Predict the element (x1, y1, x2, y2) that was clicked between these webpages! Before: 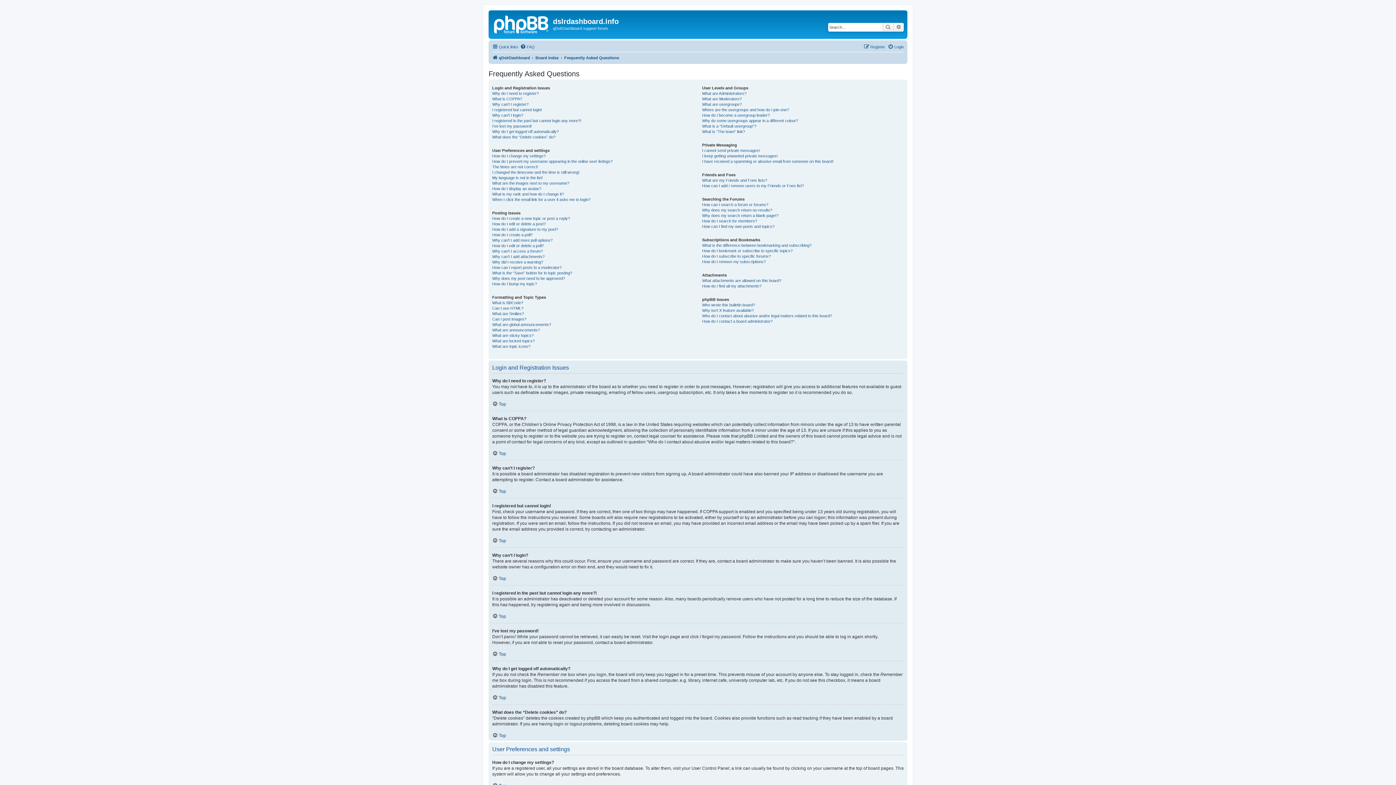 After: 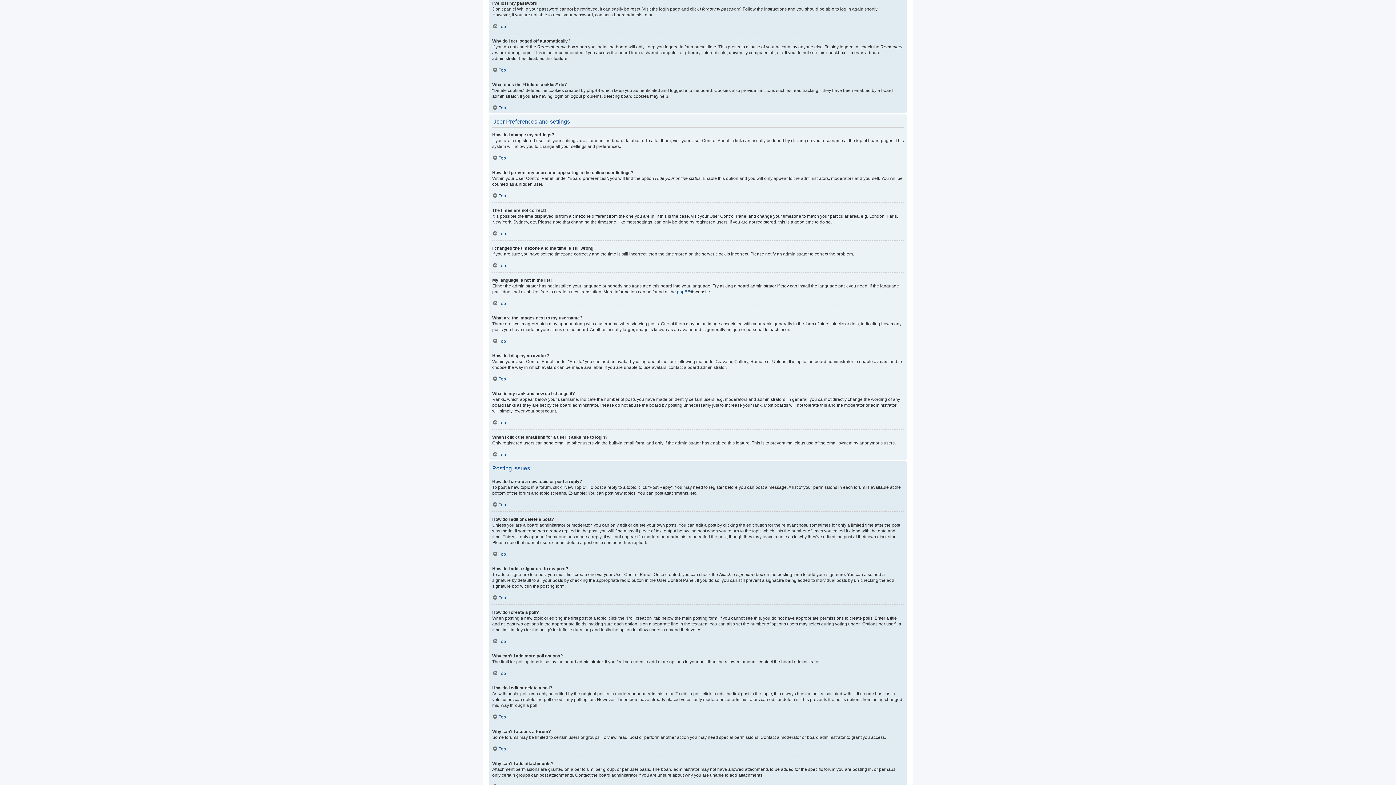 Action: label: I’ve lost my password! bbox: (492, 123, 532, 128)